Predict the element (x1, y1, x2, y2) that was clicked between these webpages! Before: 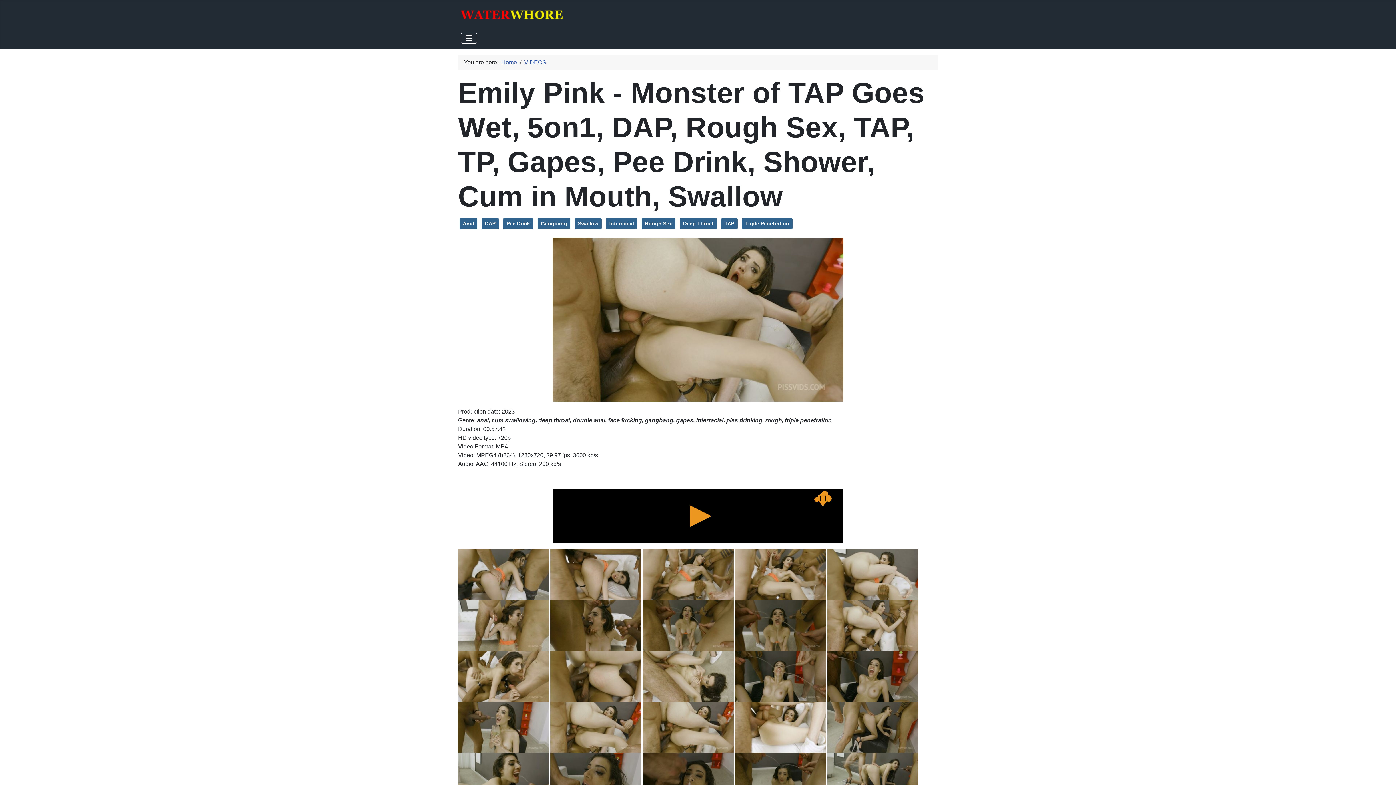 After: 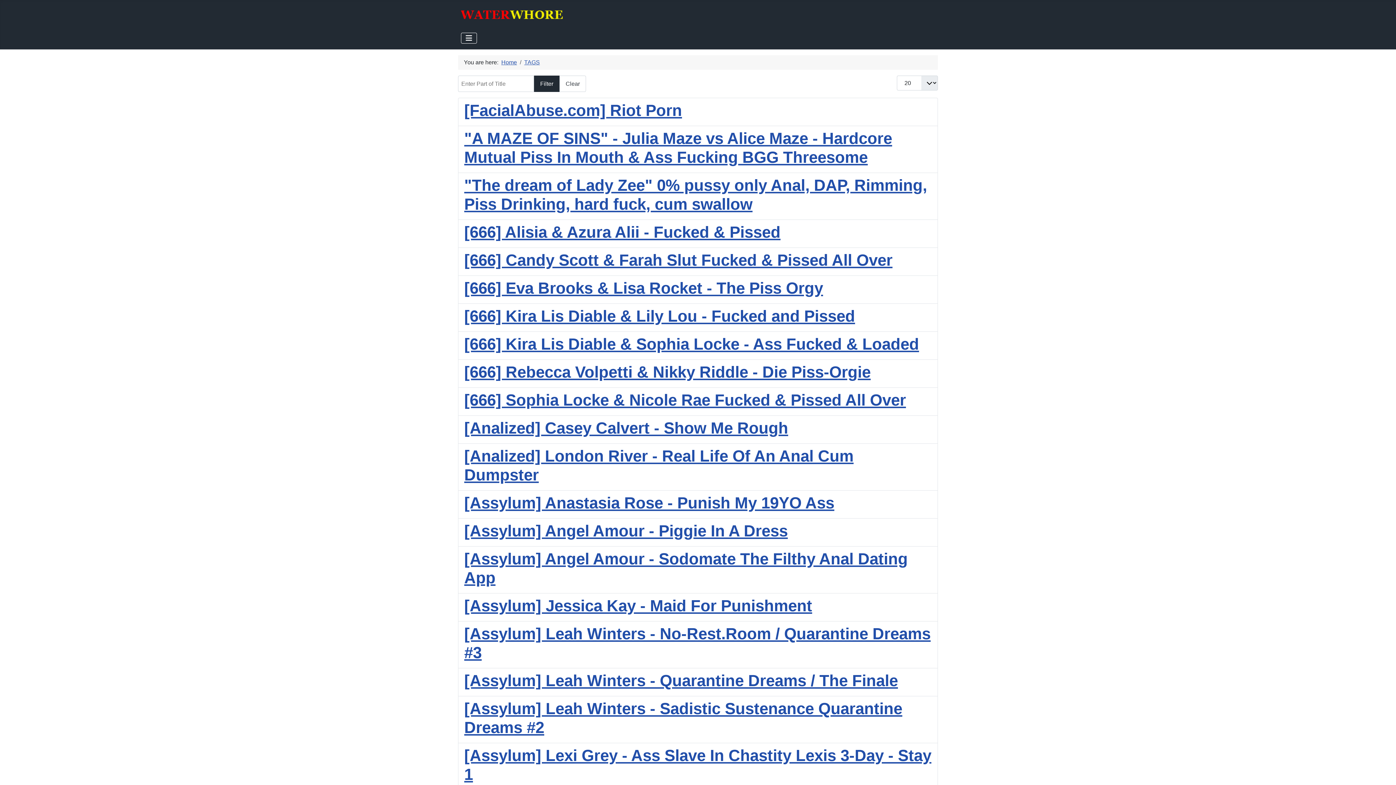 Action: bbox: (459, 218, 477, 229) label: Anal